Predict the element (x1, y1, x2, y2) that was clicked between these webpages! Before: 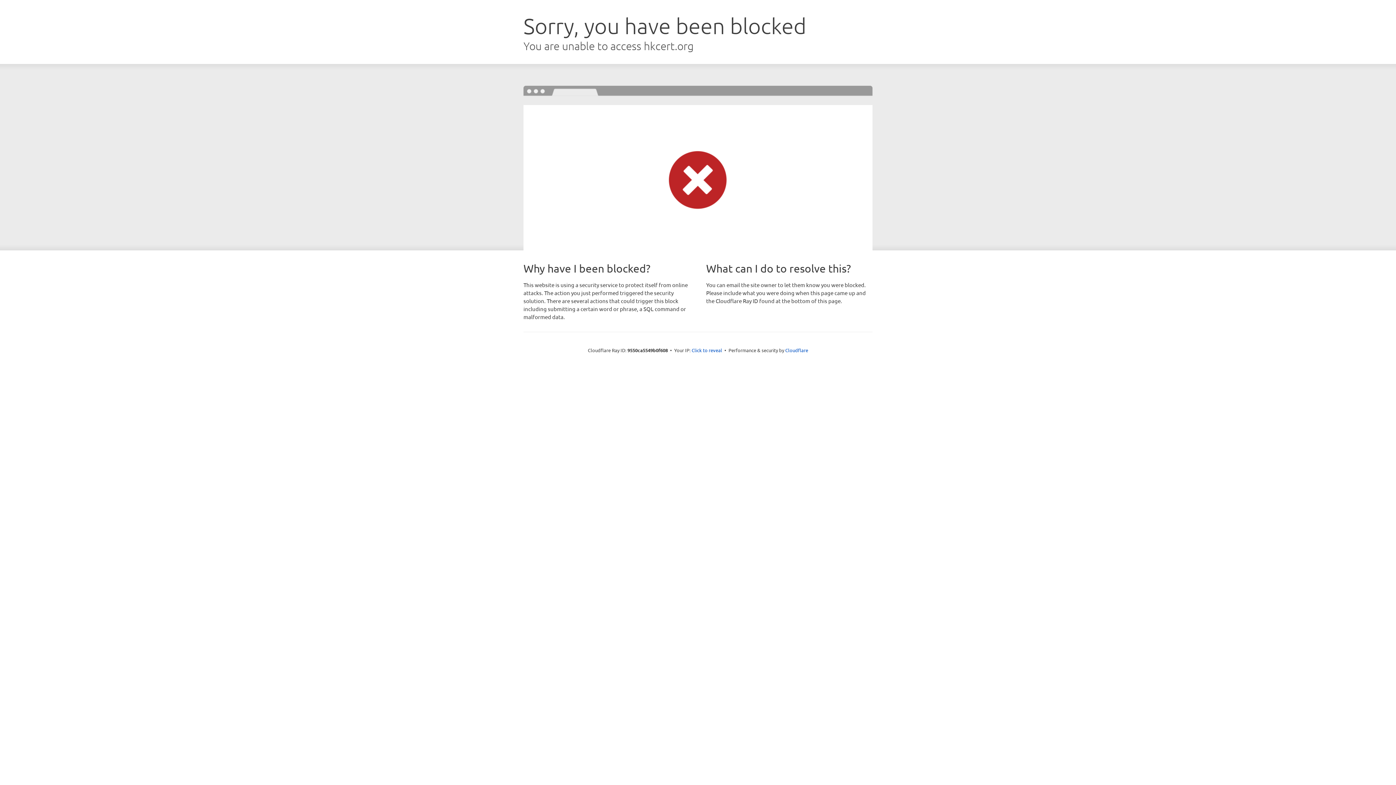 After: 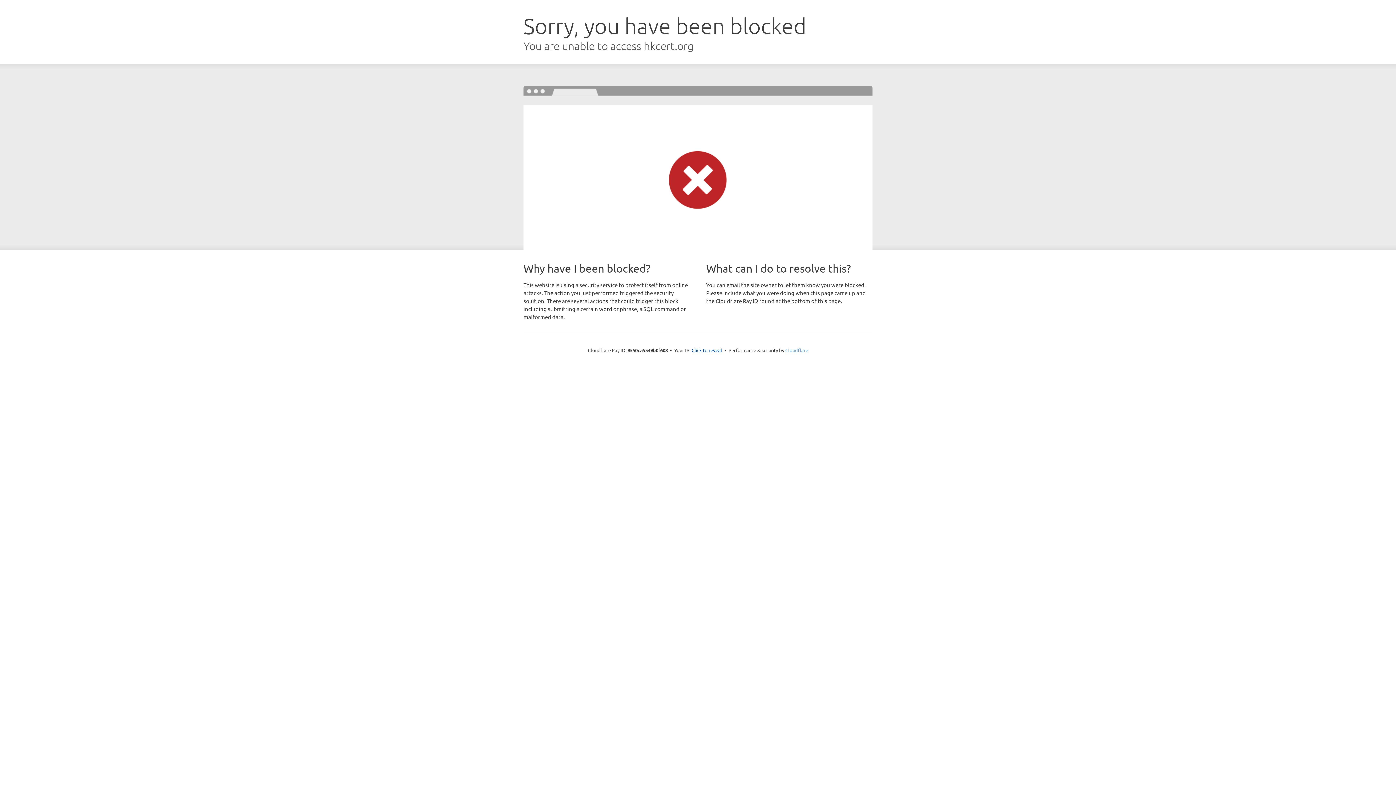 Action: bbox: (785, 347, 808, 353) label: Cloudflare